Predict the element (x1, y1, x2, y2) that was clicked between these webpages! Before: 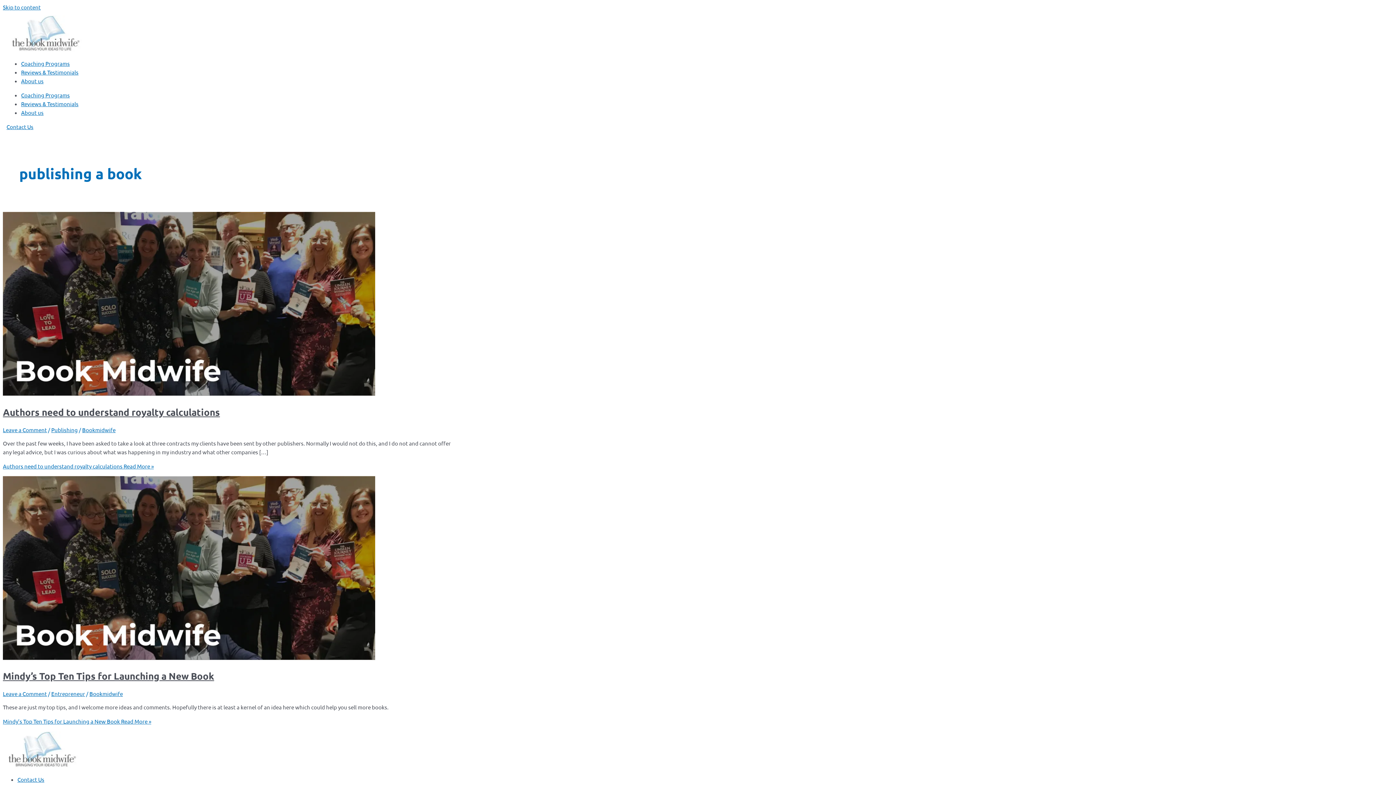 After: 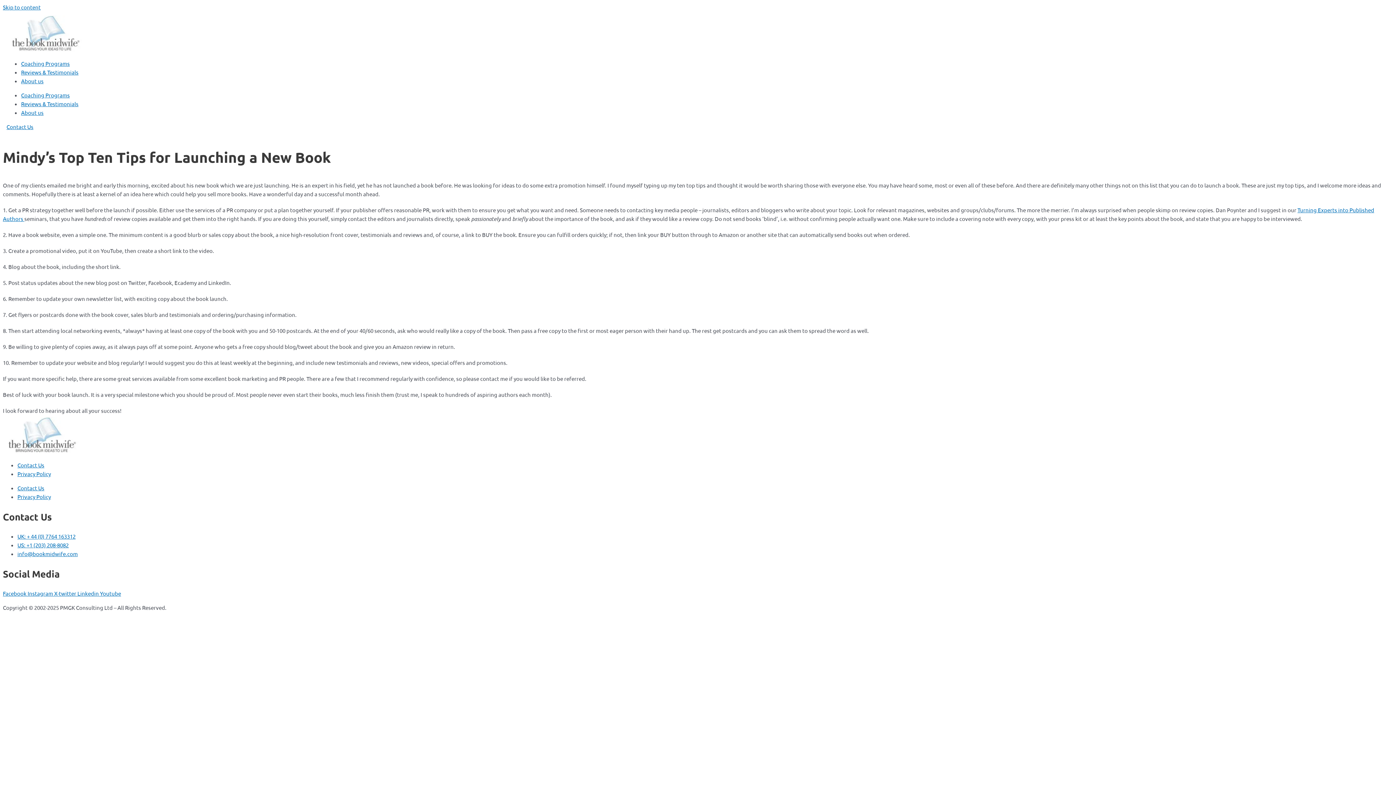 Action: label: Mindy’s Top Ten Tips for Launching a New Book Read More » bbox: (2, 718, 151, 724)